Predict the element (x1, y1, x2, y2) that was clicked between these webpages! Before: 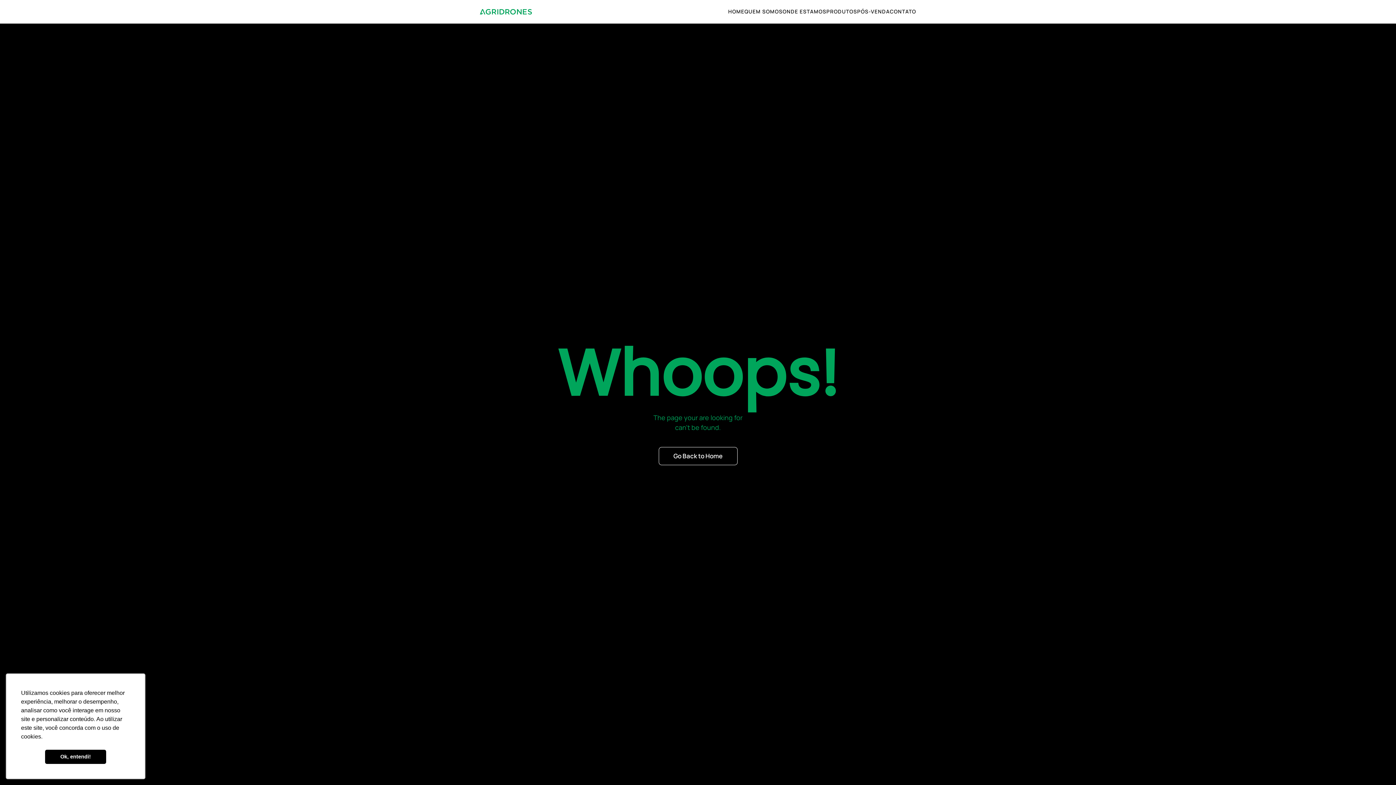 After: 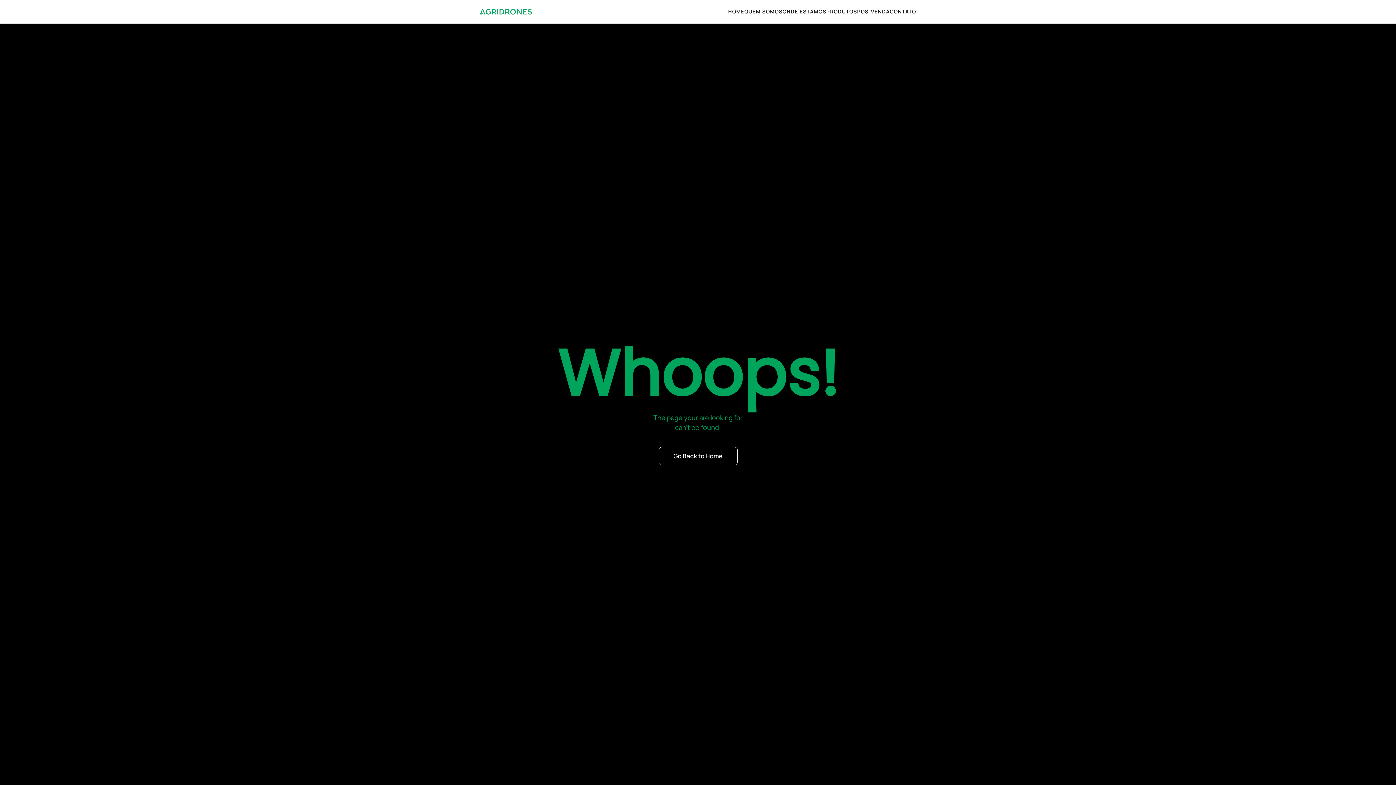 Action: label: dismiss cookie message bbox: (45, 750, 106, 764)